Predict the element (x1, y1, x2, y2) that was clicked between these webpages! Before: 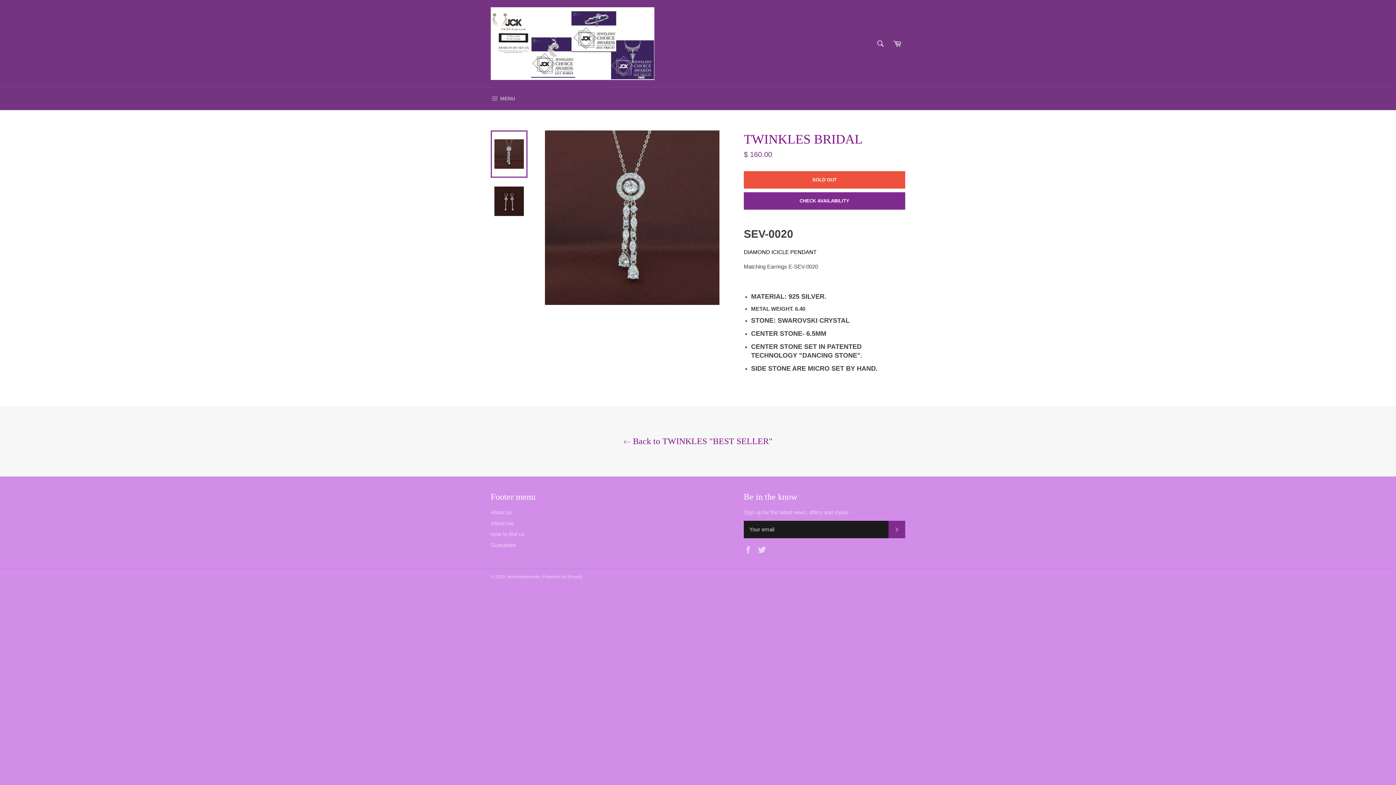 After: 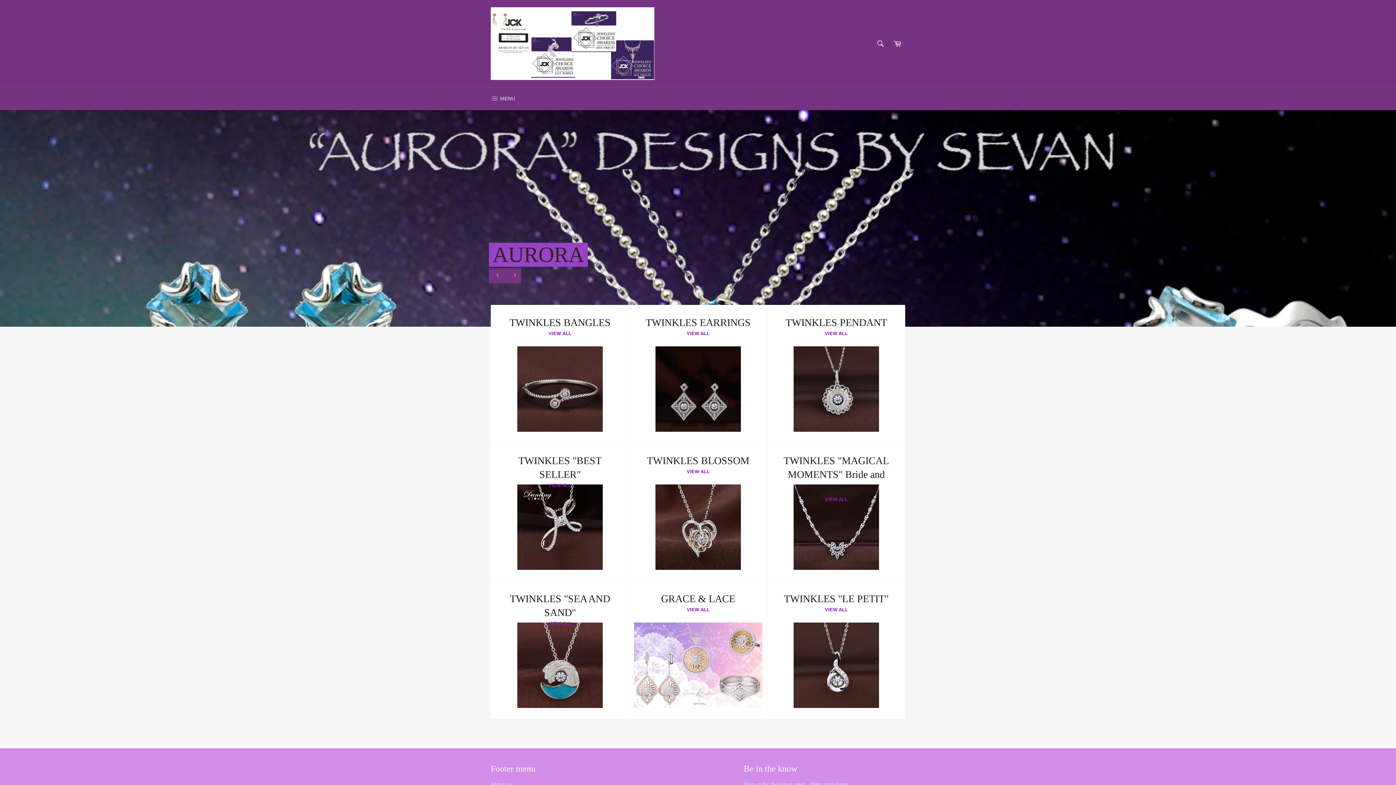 Action: bbox: (490, 7, 654, 80)